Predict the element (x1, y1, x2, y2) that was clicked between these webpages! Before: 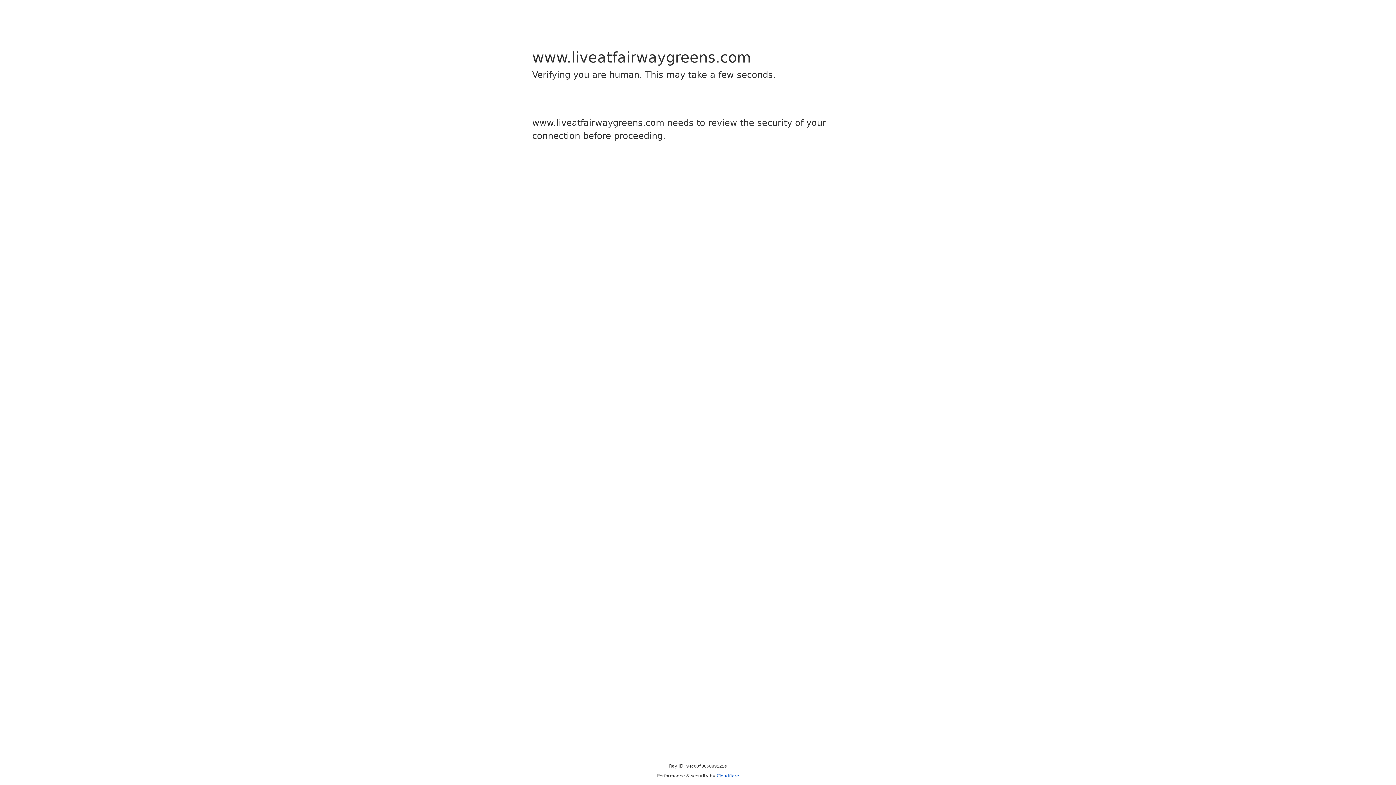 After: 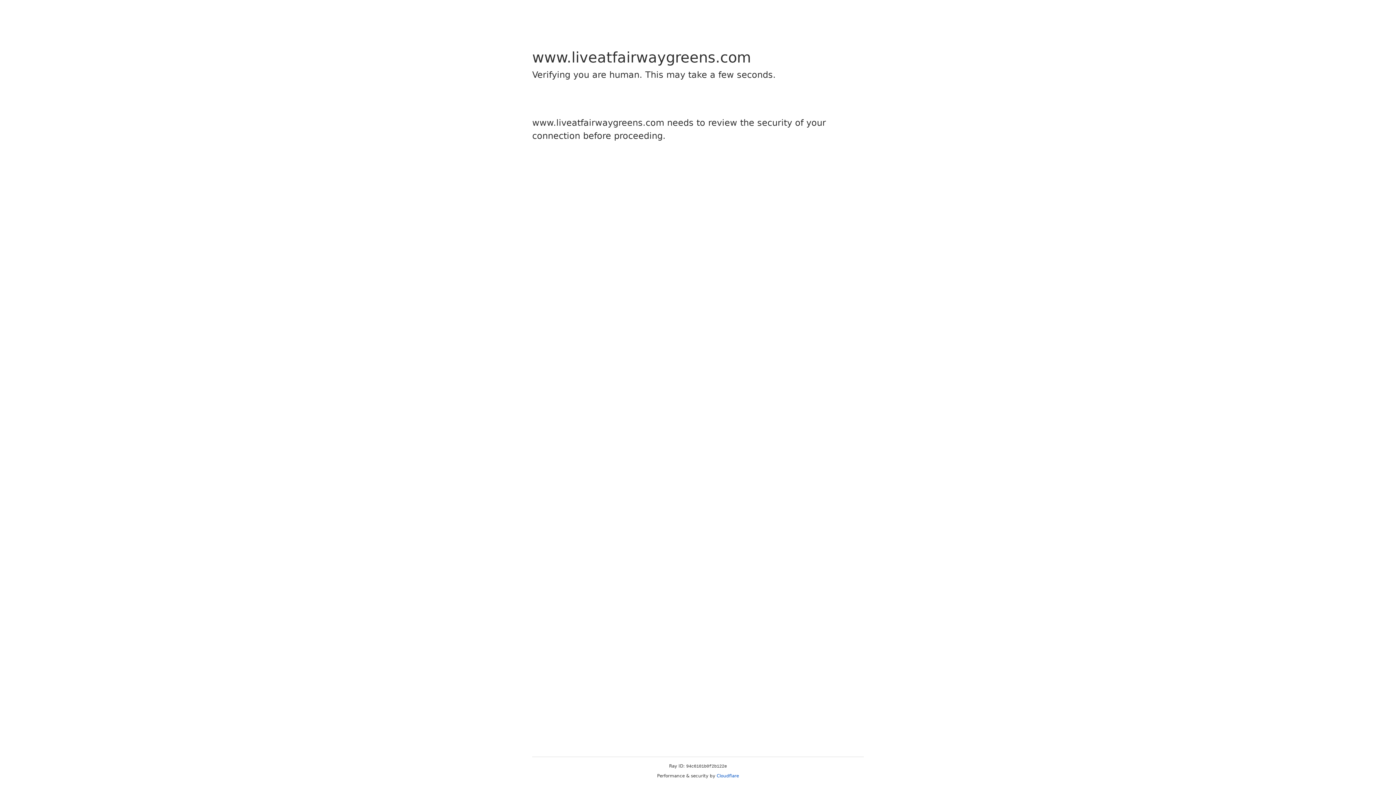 Action: label: Cloudflare bbox: (716, 773, 739, 778)